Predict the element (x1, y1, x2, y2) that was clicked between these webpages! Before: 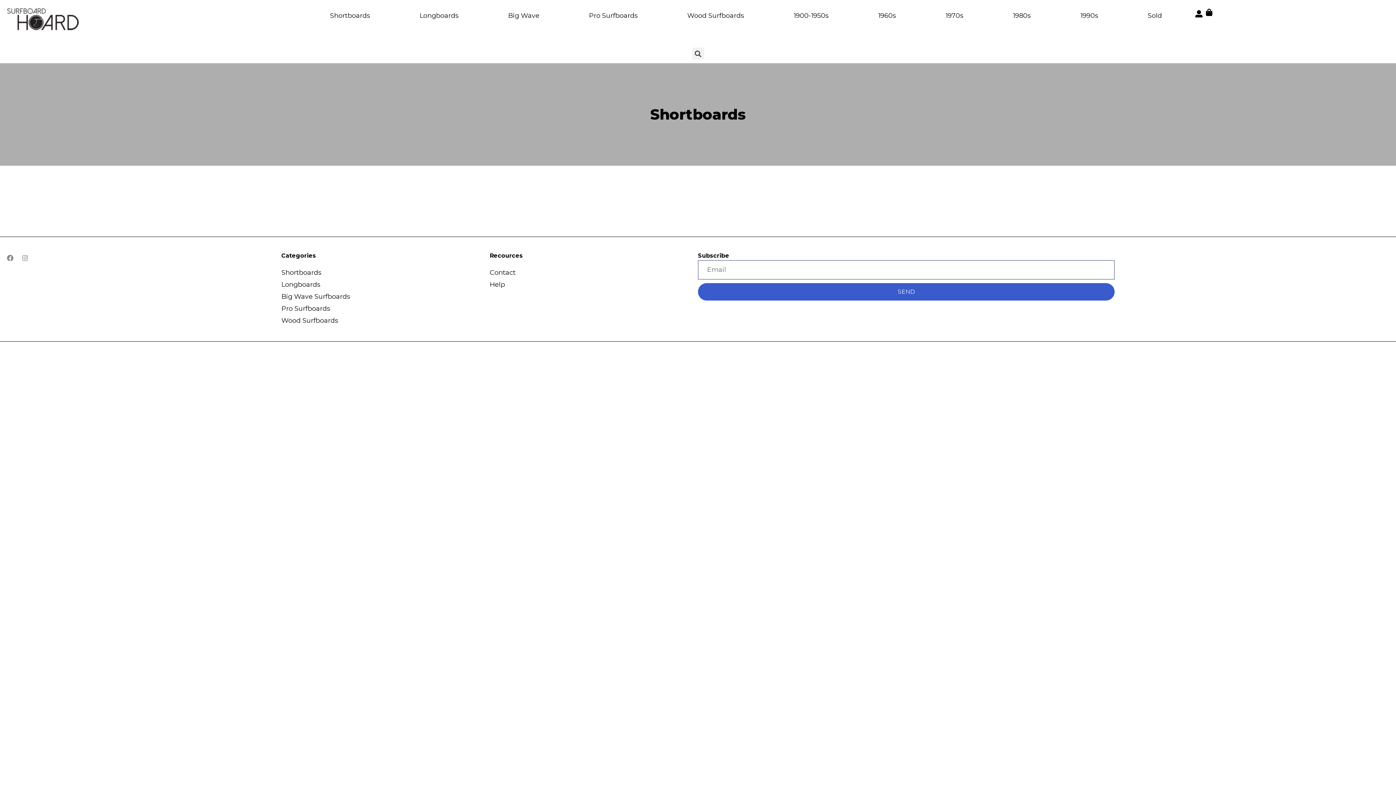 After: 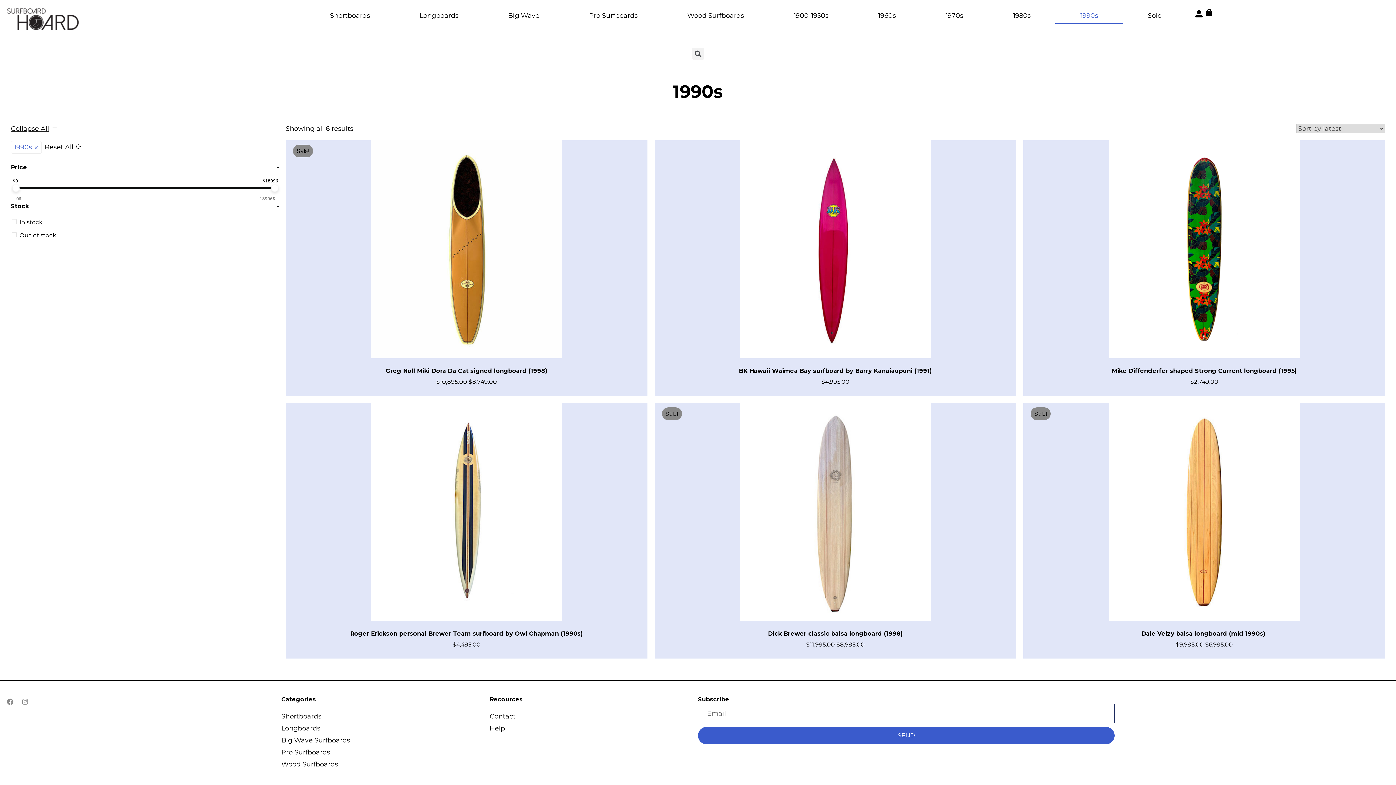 Action: label: 1990s bbox: (1055, 7, 1123, 24)